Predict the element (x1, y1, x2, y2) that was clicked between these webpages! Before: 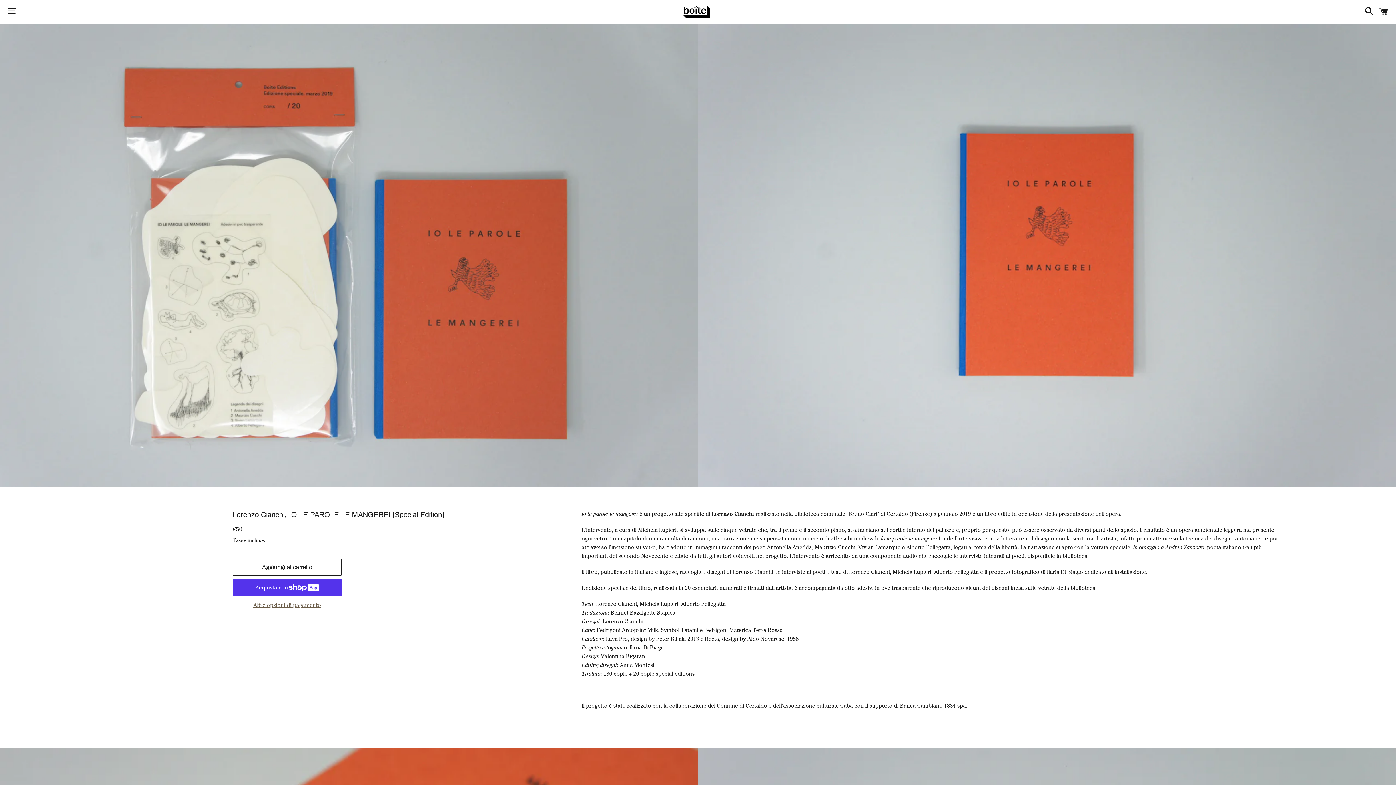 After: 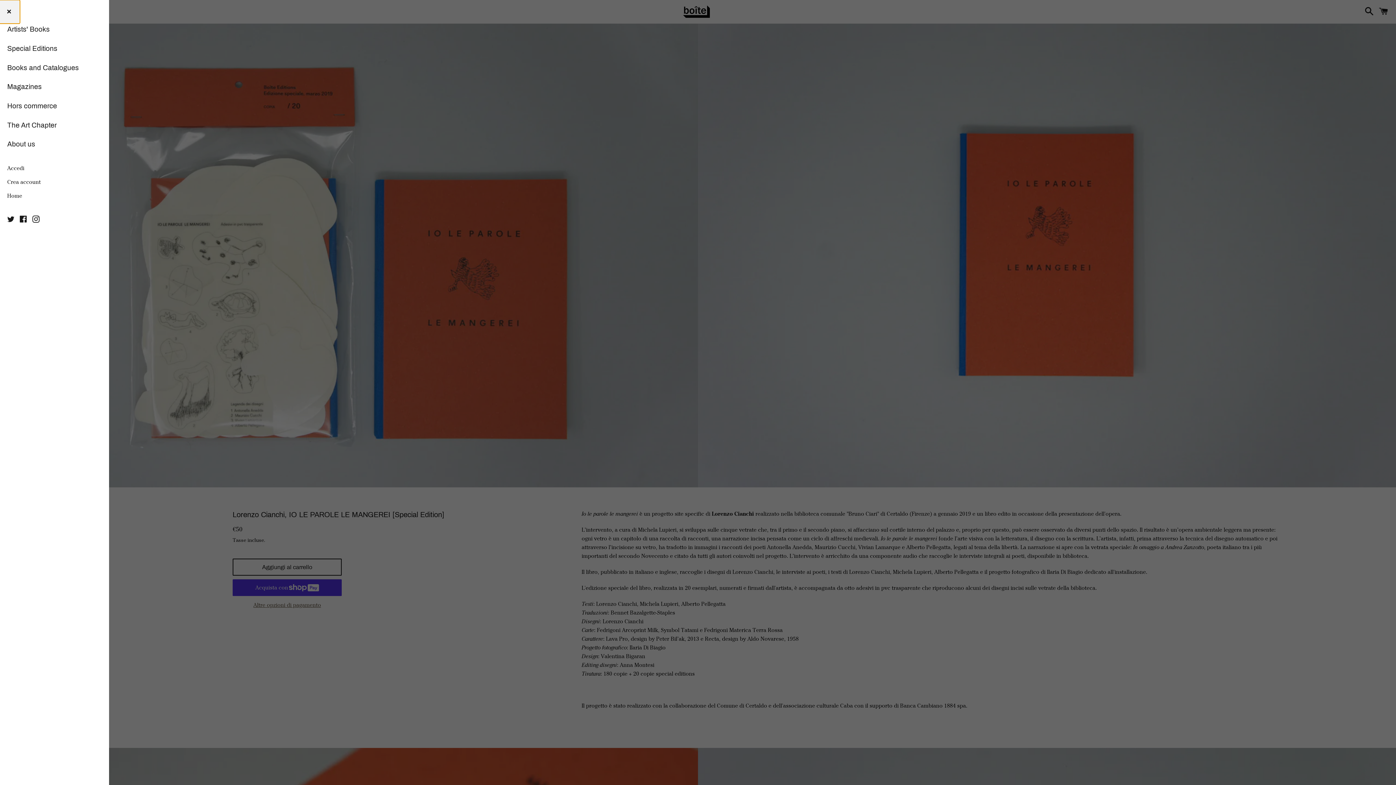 Action: bbox: (3, 0, 20, 22) label: Menu